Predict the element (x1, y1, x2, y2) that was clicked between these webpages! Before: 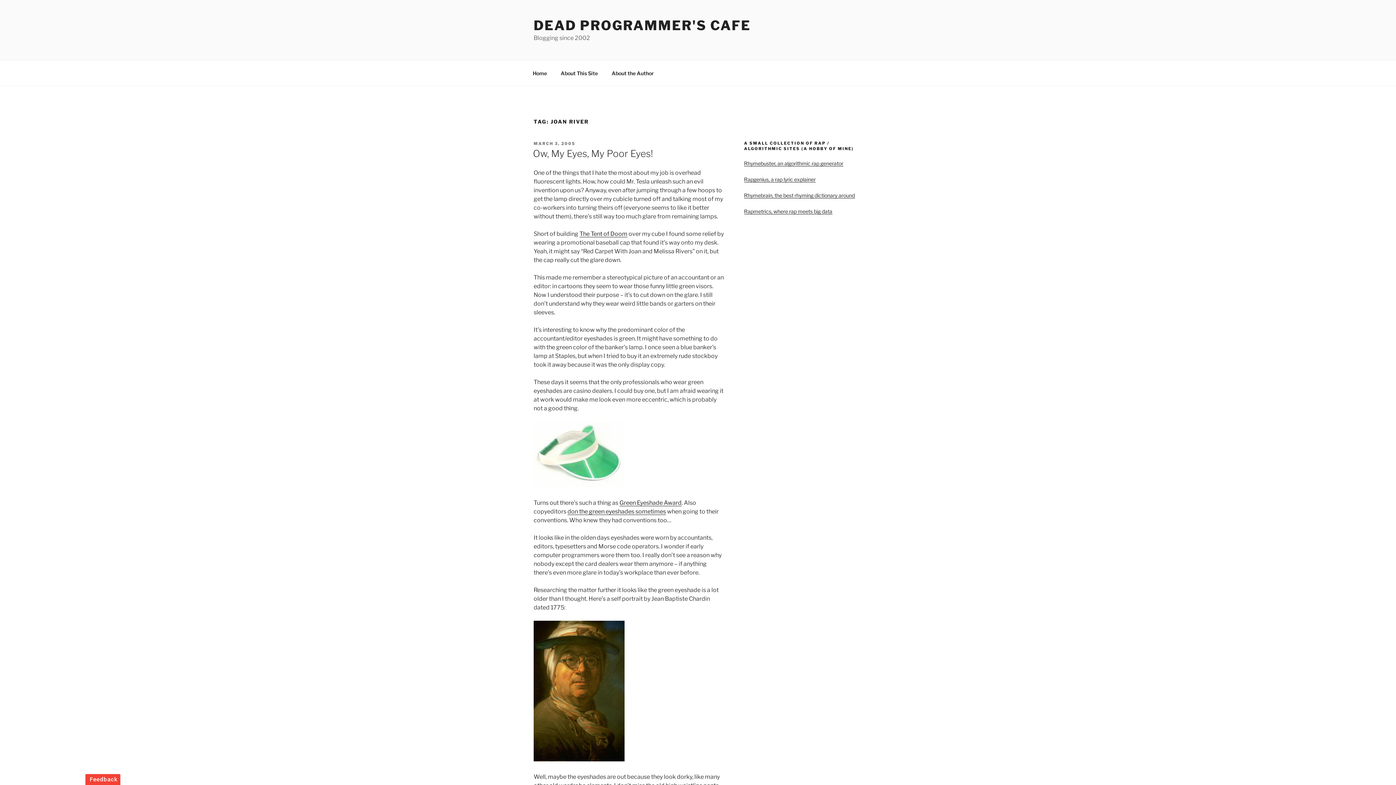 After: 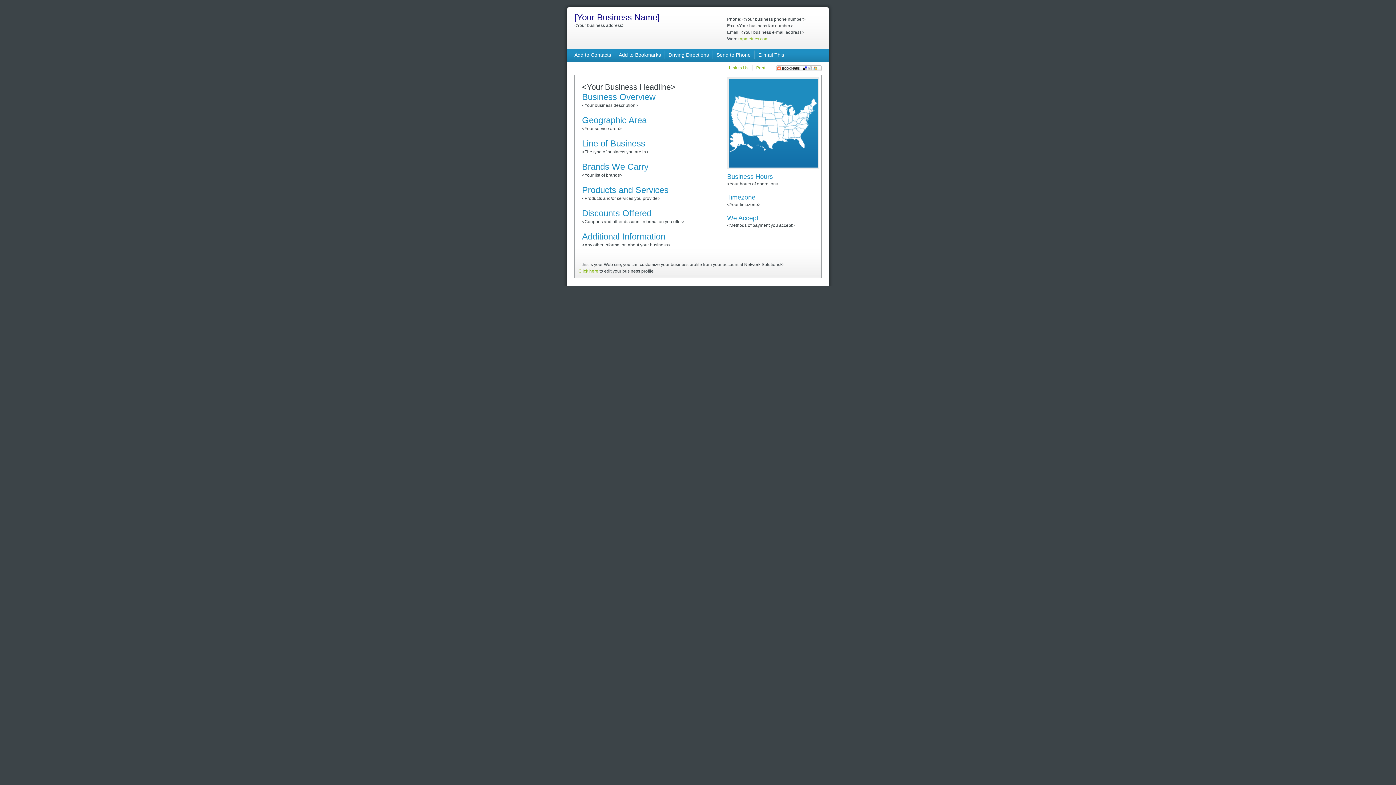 Action: label: Rapmetrics, where rap meets big data bbox: (744, 208, 832, 214)